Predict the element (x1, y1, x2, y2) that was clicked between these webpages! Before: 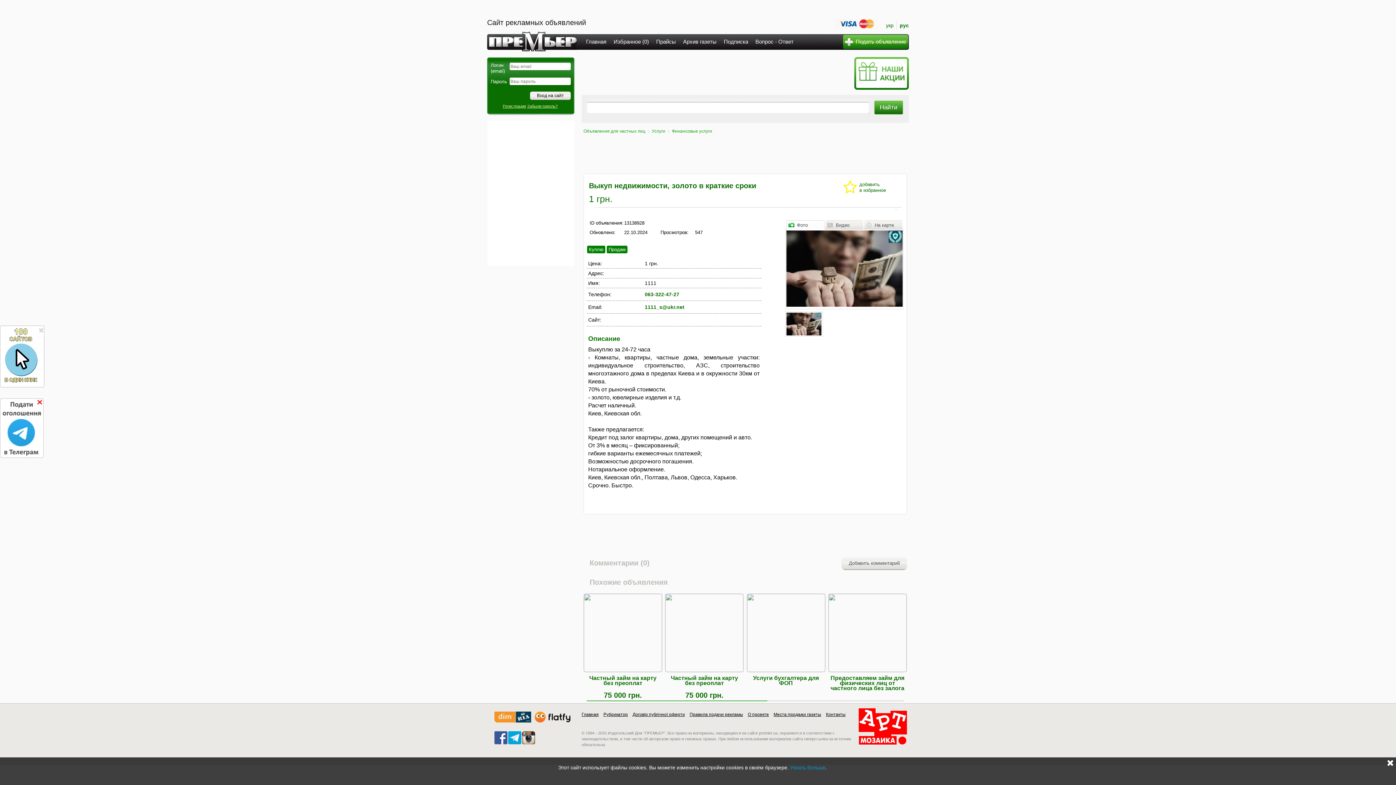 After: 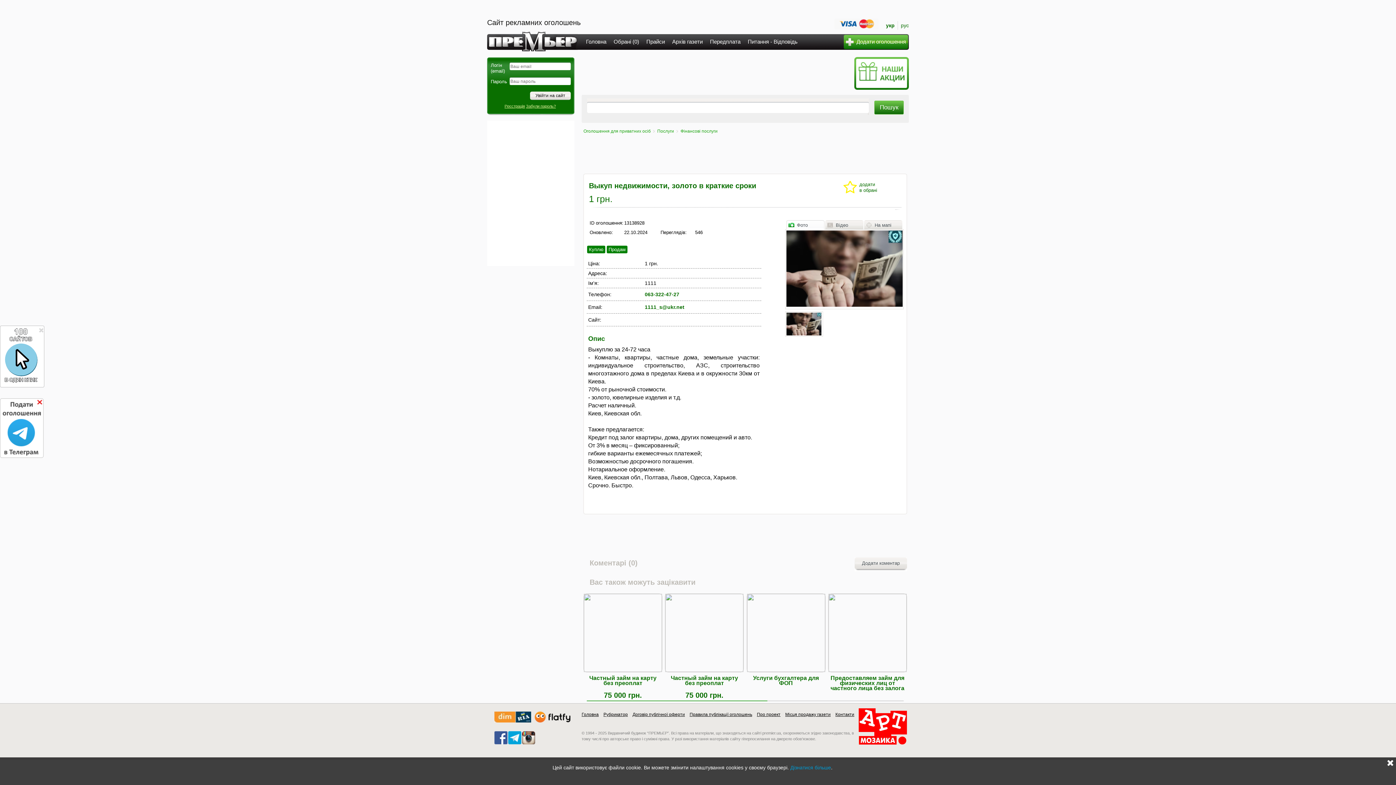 Action: bbox: (886, 19, 893, 30) label: укр